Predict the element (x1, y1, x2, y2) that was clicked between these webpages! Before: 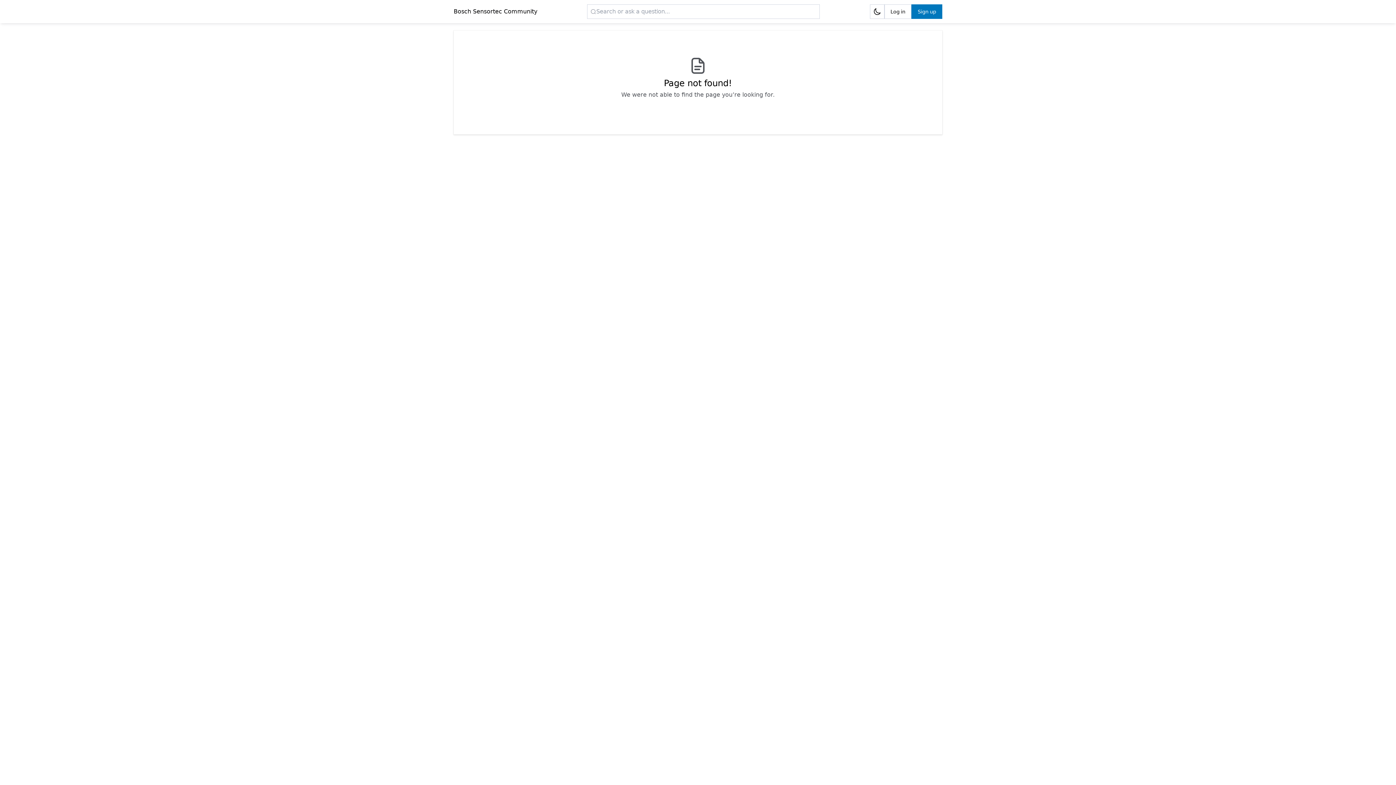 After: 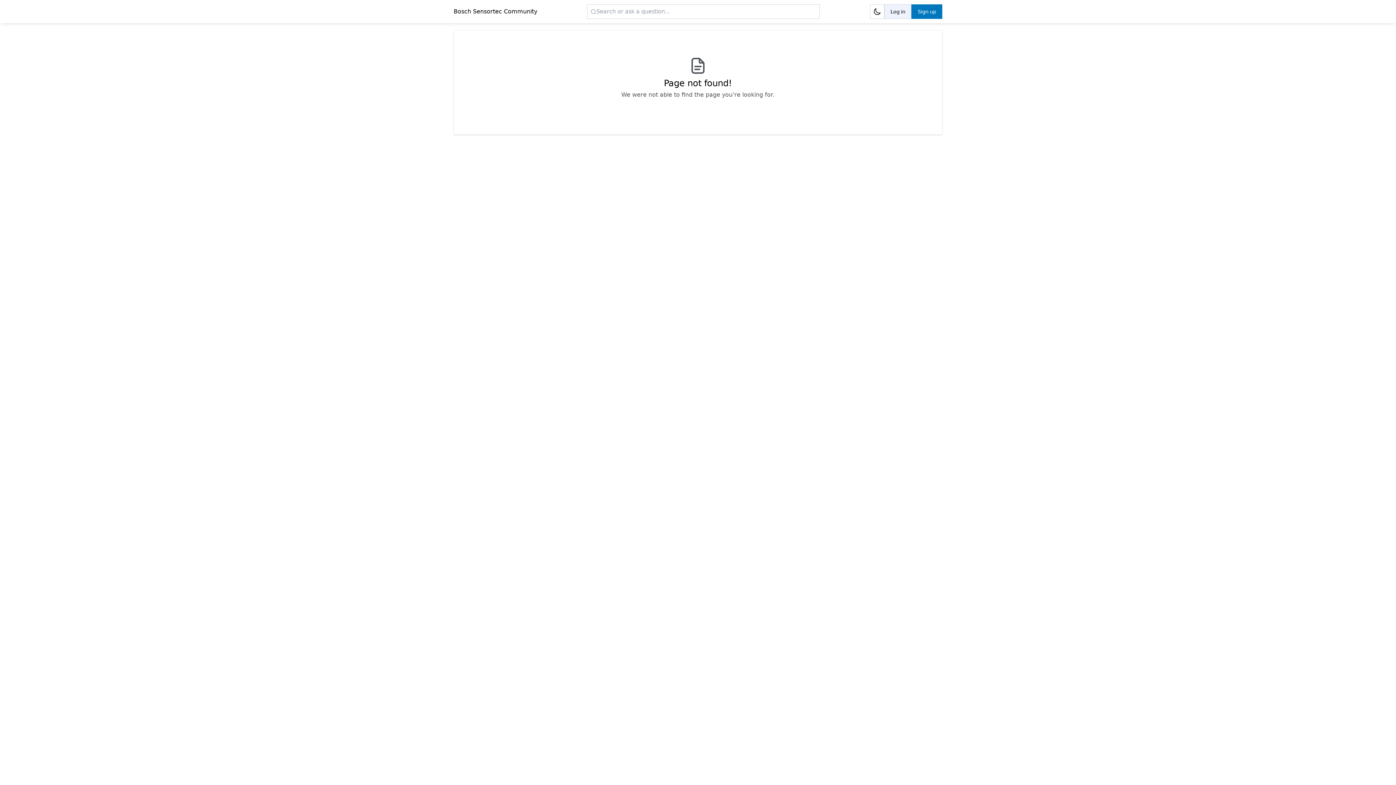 Action: bbox: (884, 4, 911, 18) label: Log in